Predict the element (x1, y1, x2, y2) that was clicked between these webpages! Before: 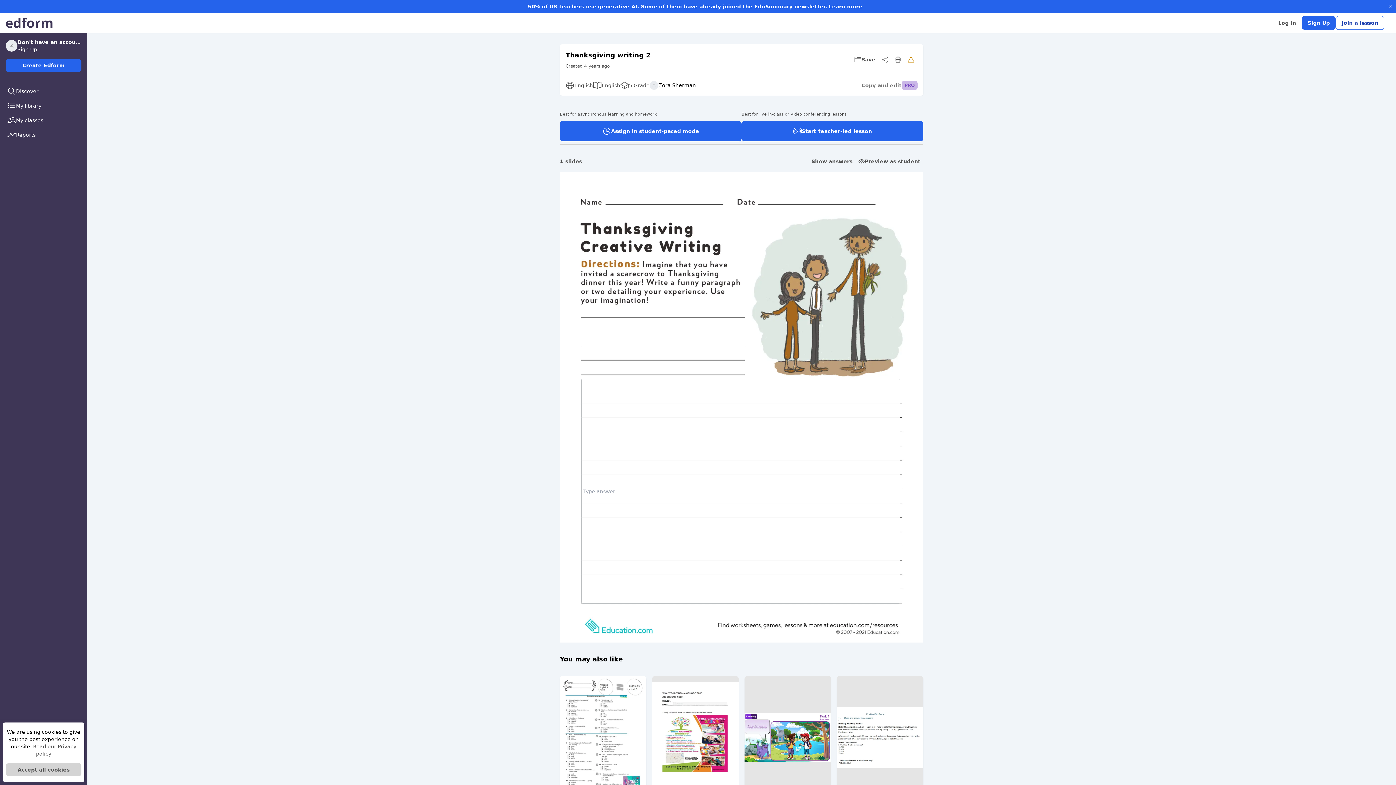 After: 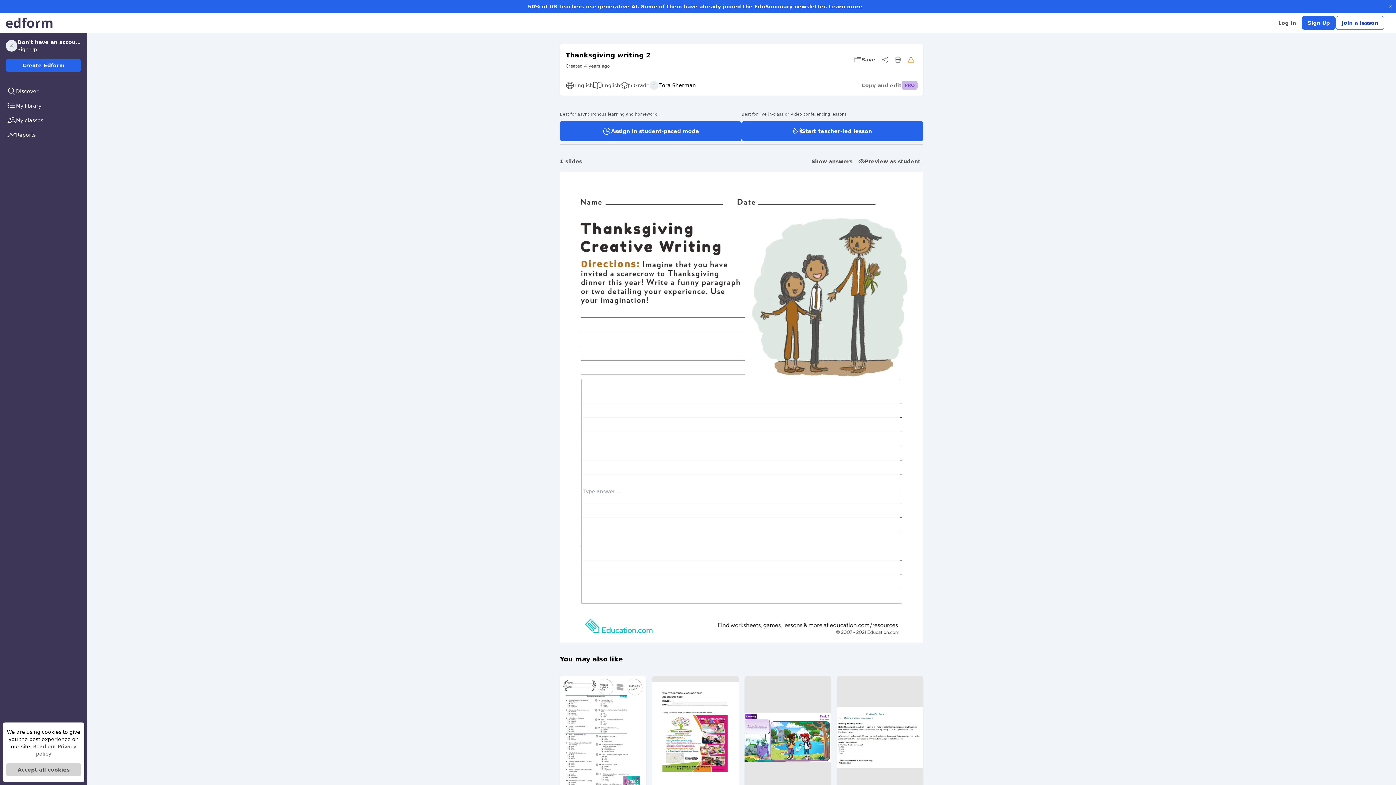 Action: bbox: (829, 3, 862, 9) label: Learn more